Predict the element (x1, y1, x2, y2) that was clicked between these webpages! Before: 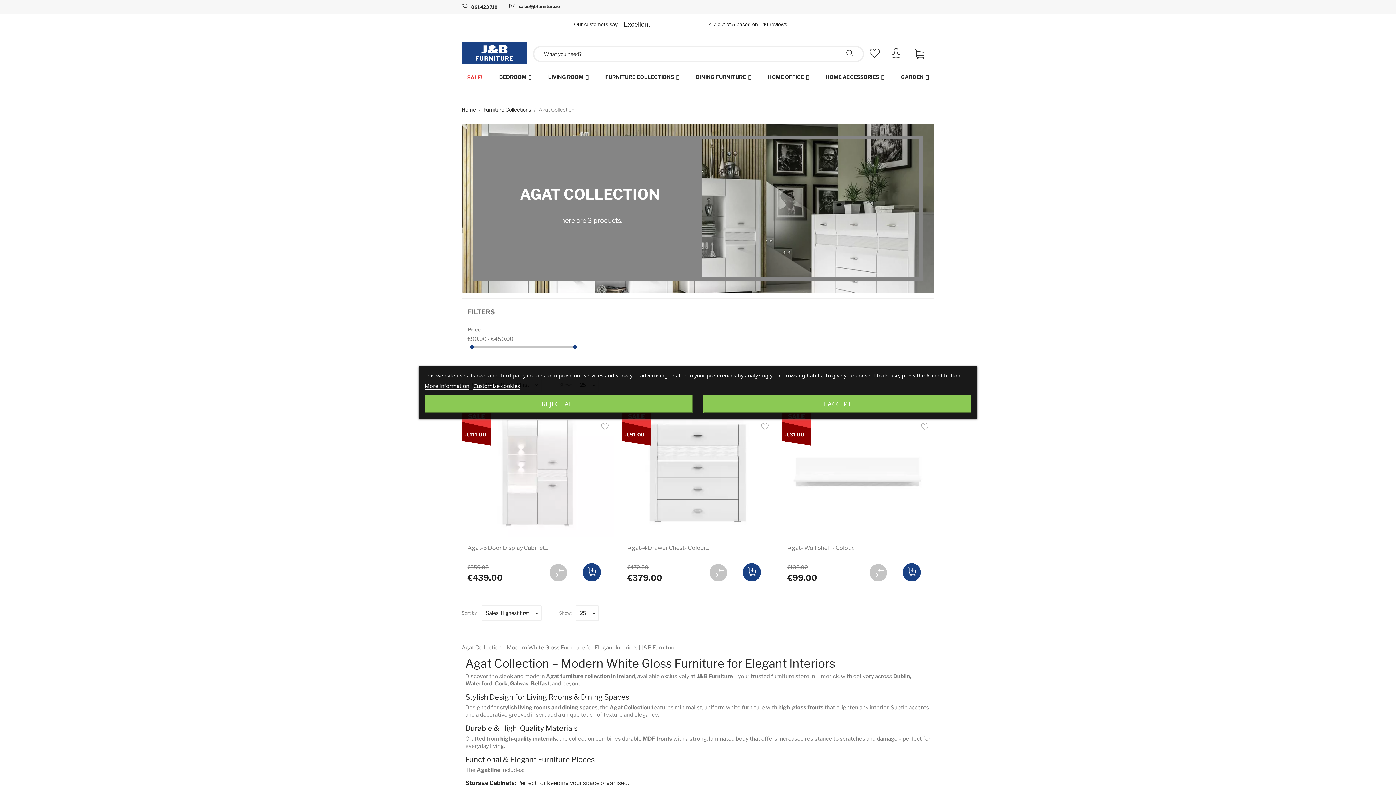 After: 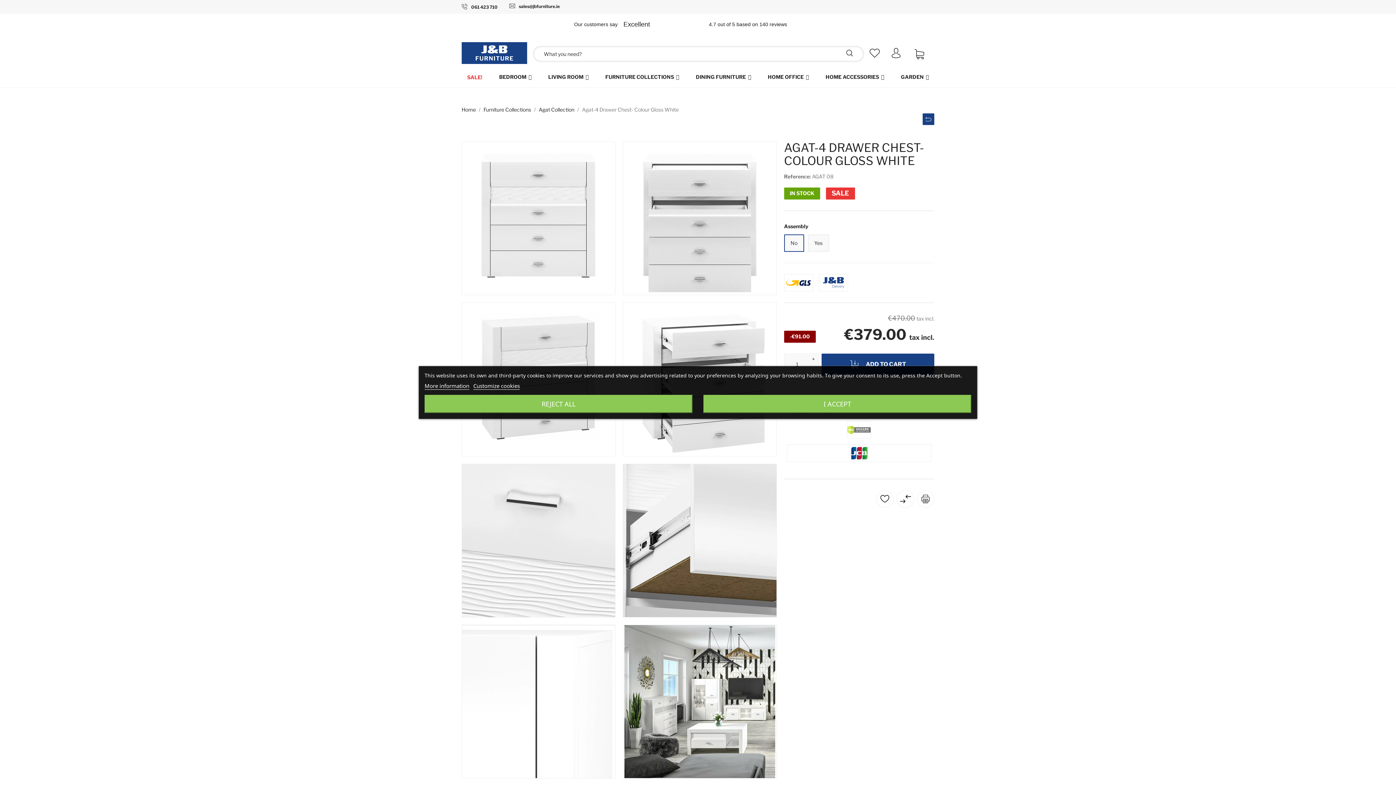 Action: bbox: (622, 407, 774, 537)